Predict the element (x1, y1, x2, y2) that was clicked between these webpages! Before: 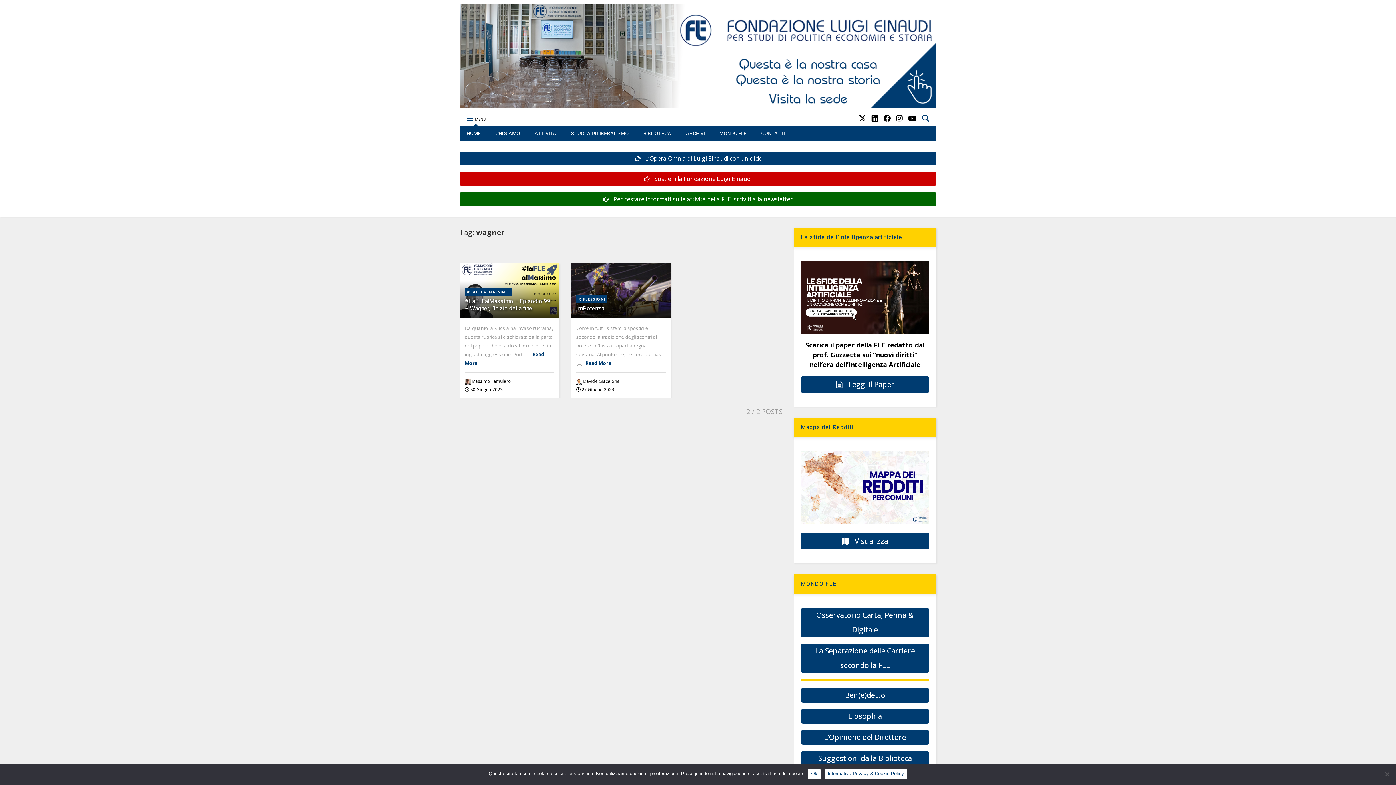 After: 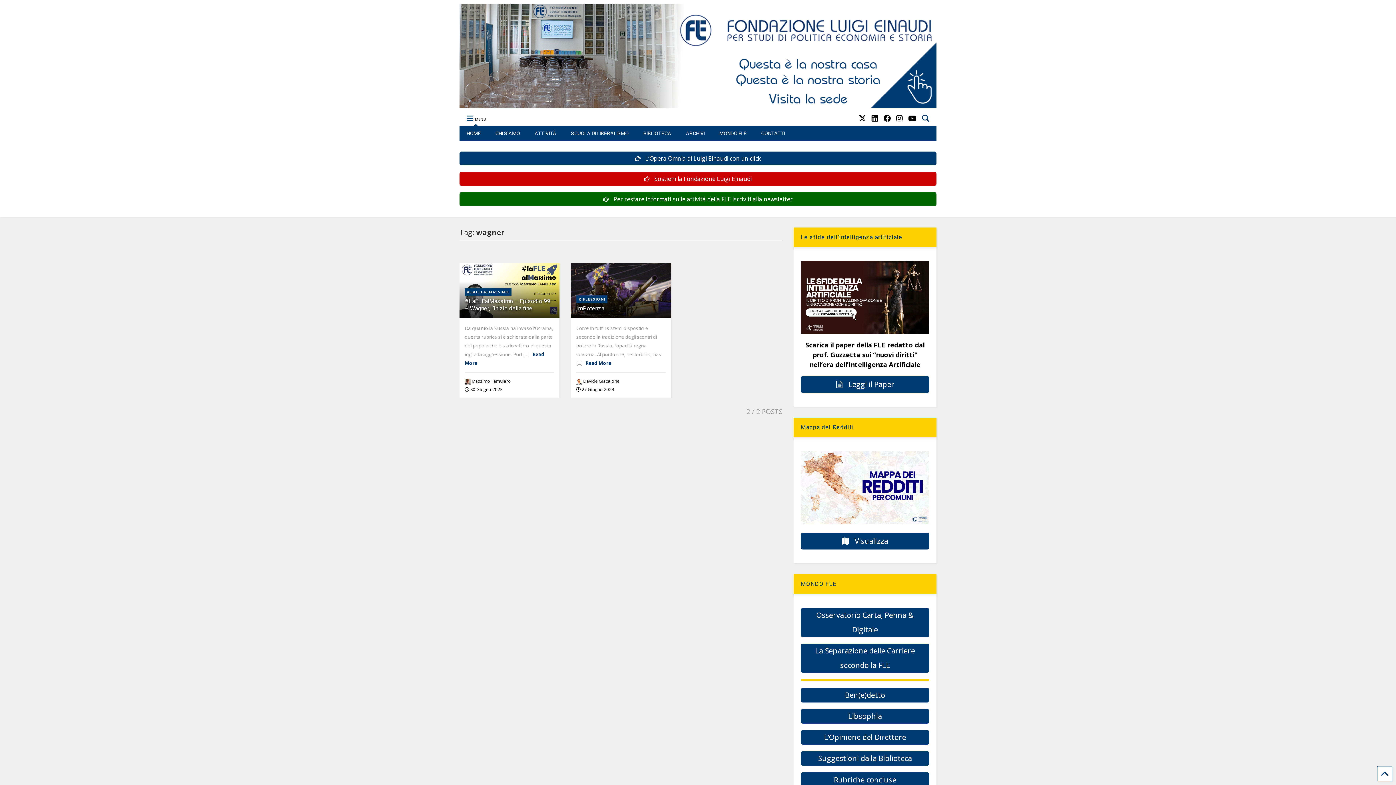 Action: label: Ok bbox: (808, 769, 820, 779)